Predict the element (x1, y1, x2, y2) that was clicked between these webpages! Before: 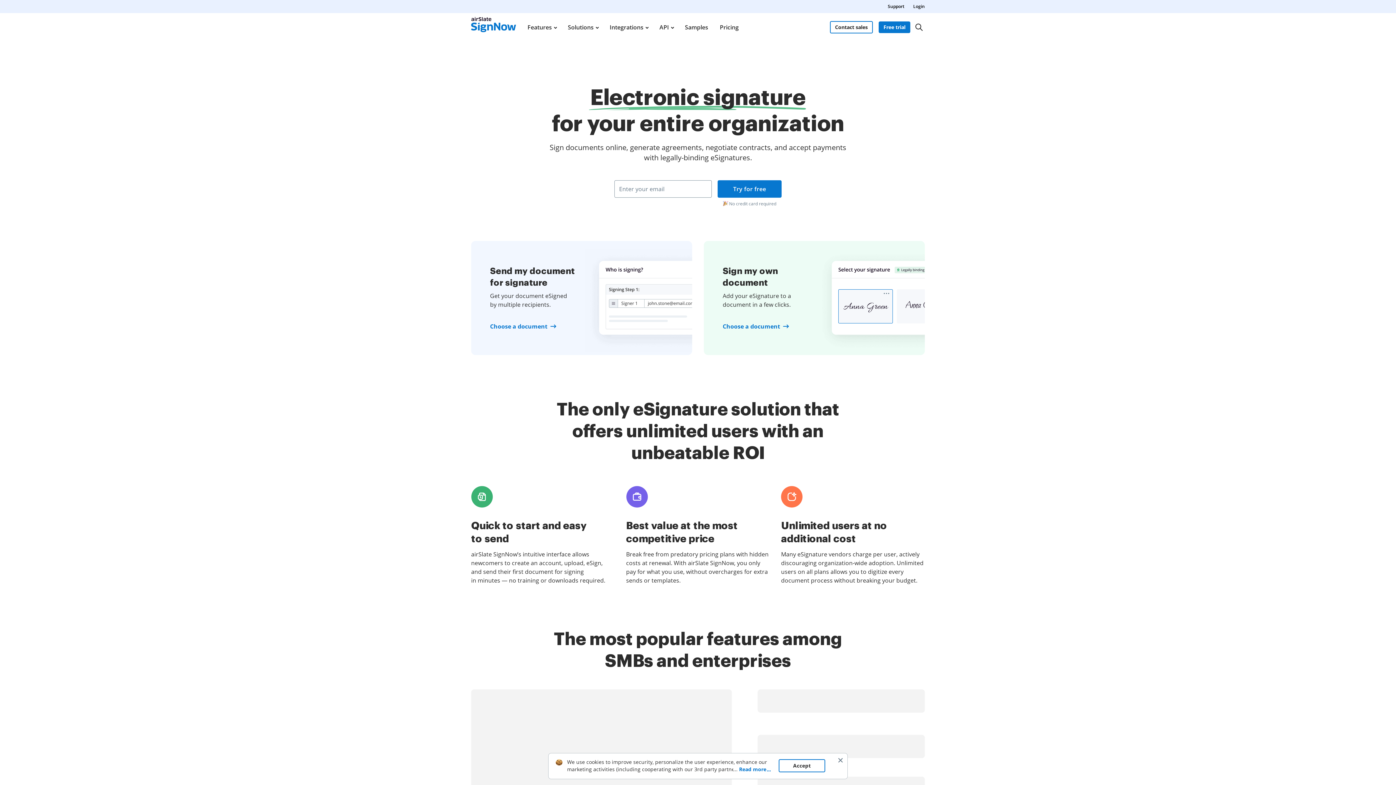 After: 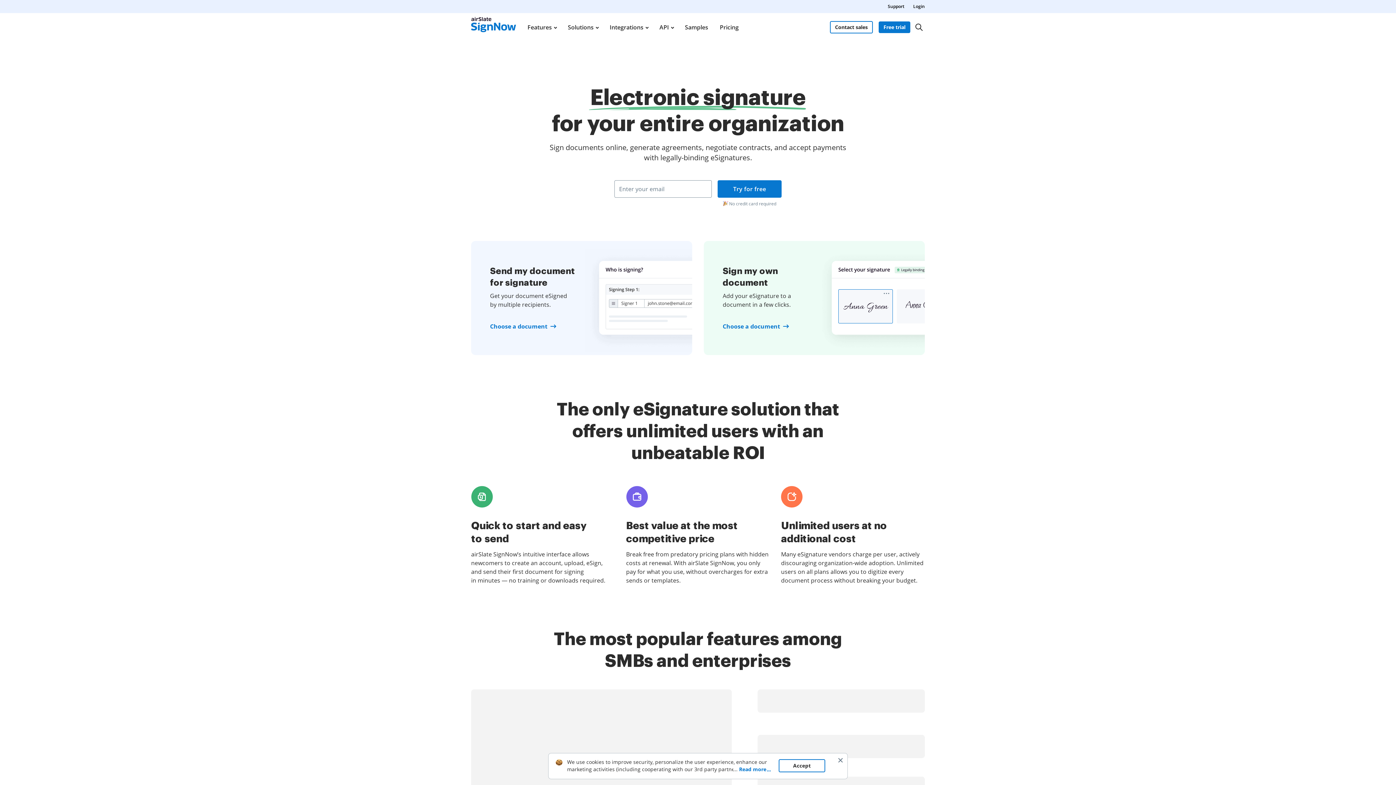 Action: bbox: (471, 22, 516, 32)